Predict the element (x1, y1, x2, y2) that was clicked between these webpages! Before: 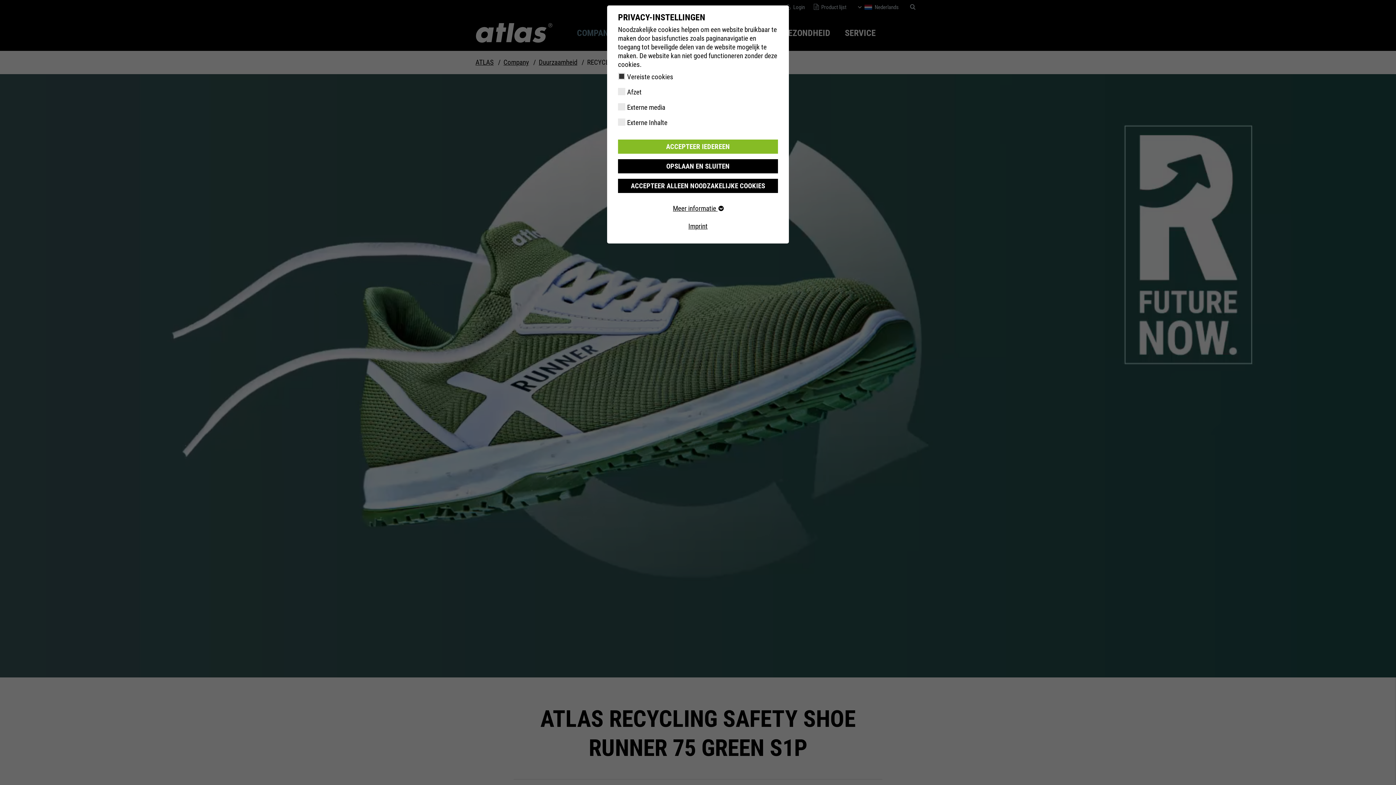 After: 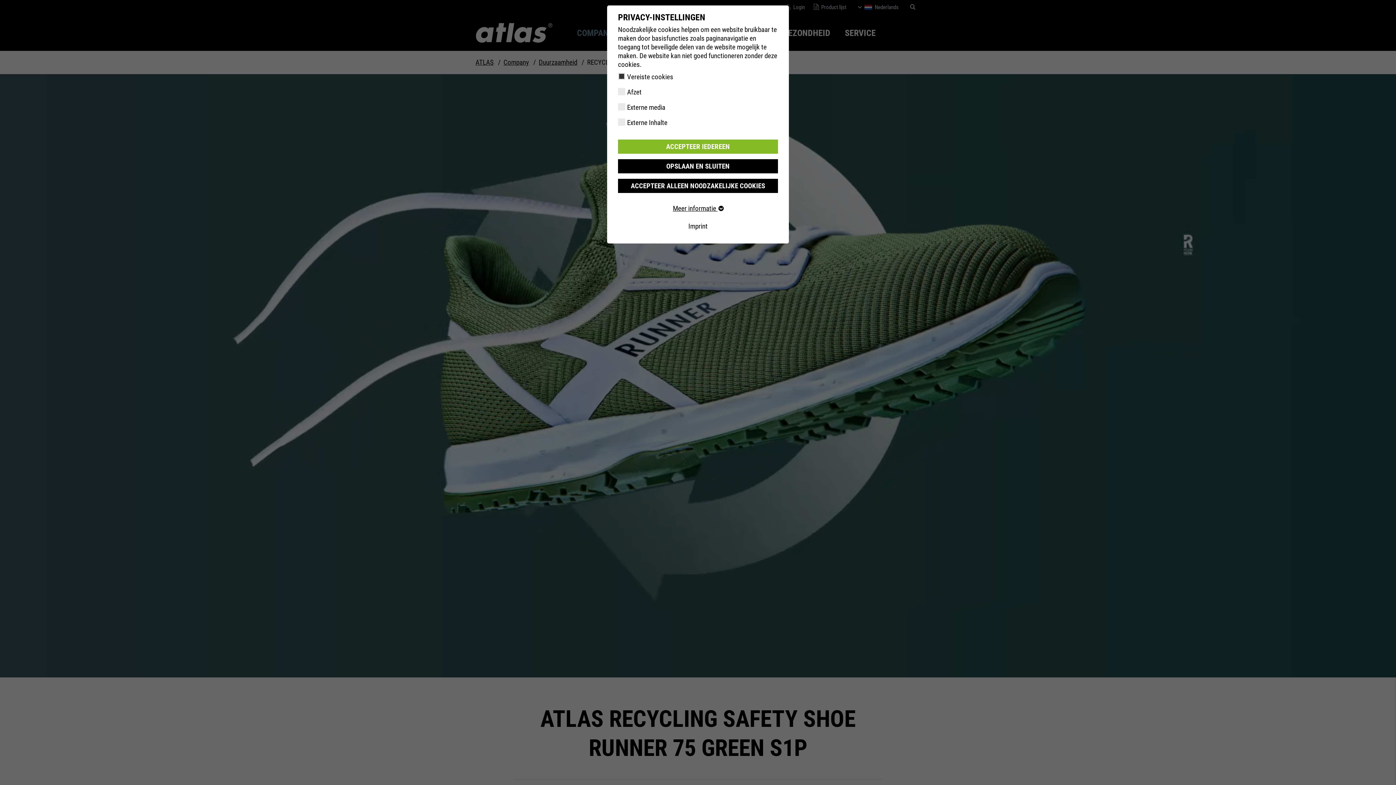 Action: bbox: (688, 222, 707, 230) label: Imprint